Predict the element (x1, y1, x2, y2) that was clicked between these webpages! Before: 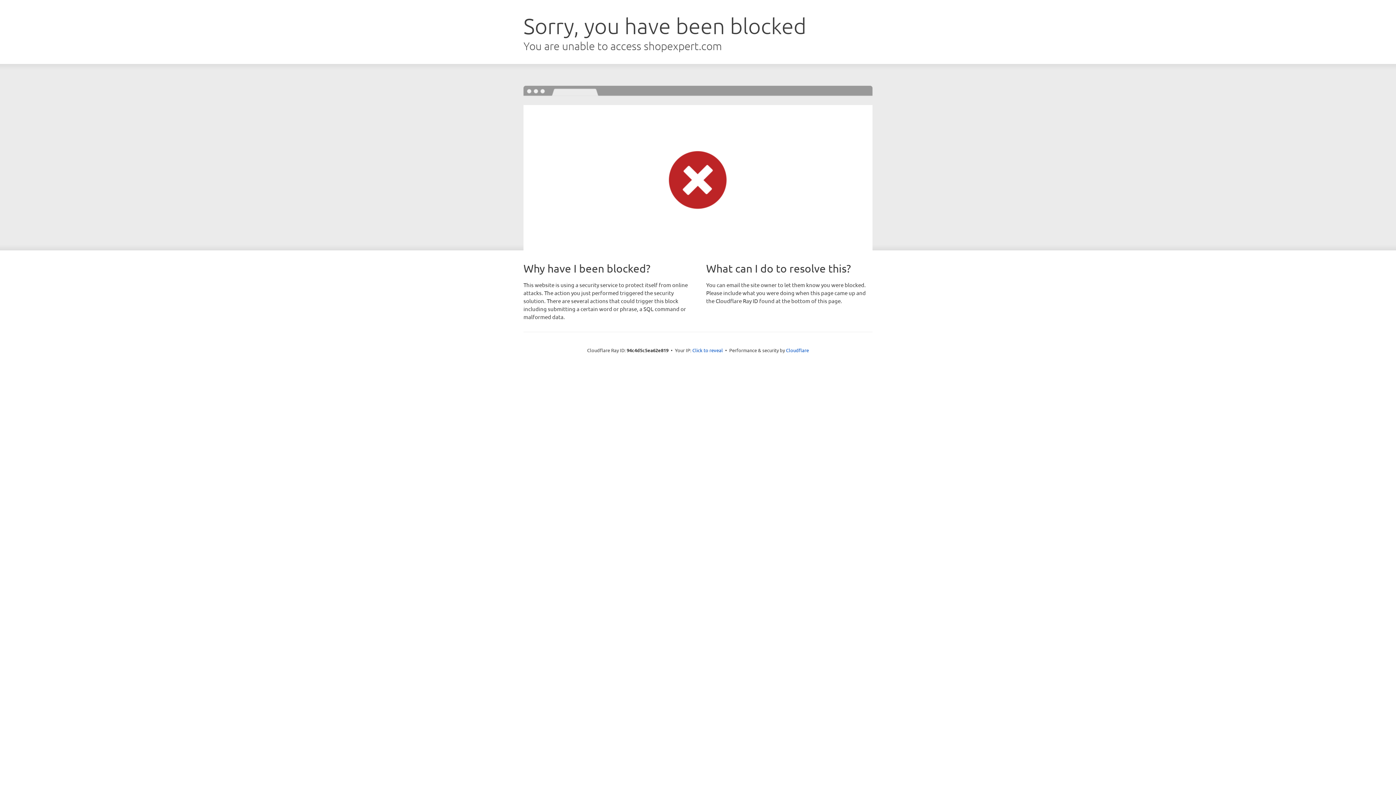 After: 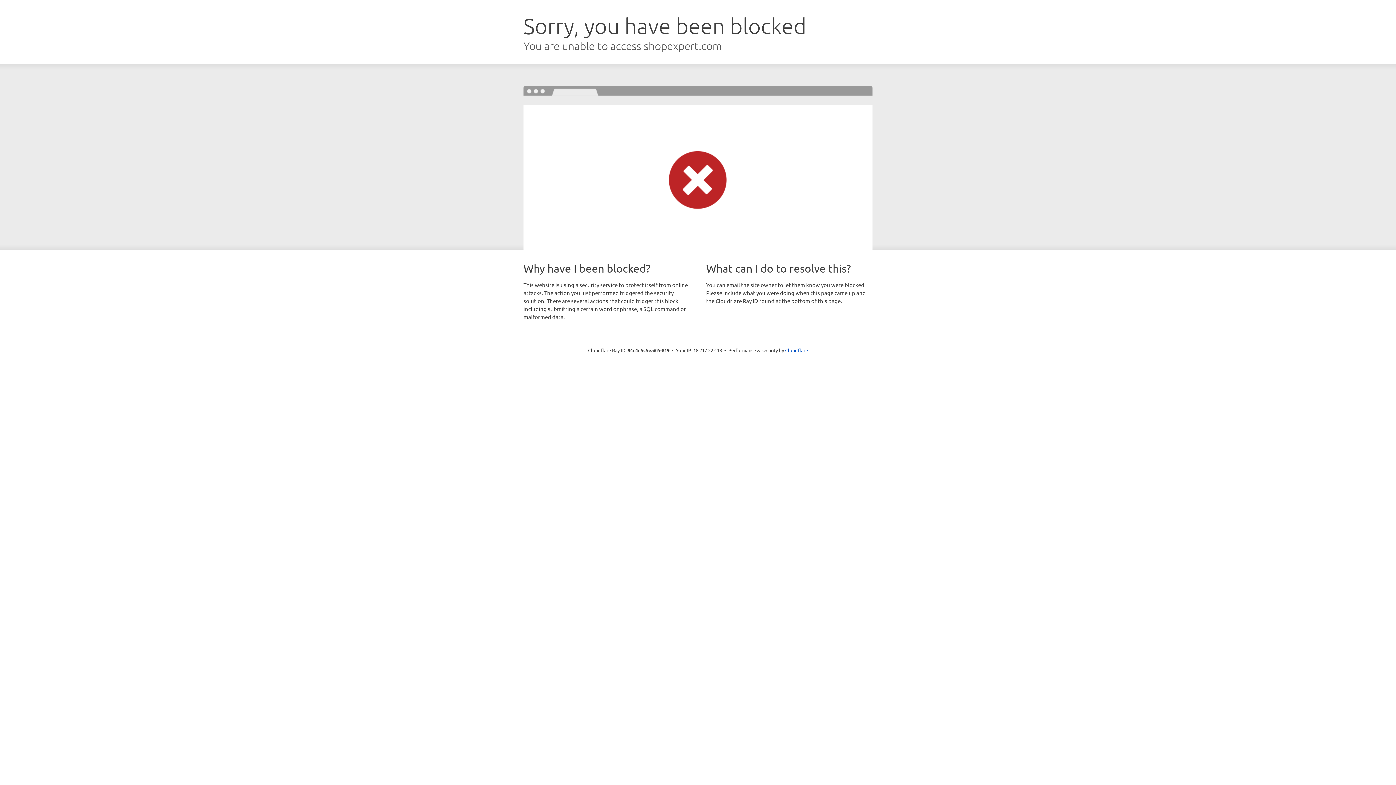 Action: bbox: (692, 346, 723, 353) label: Click to reveal